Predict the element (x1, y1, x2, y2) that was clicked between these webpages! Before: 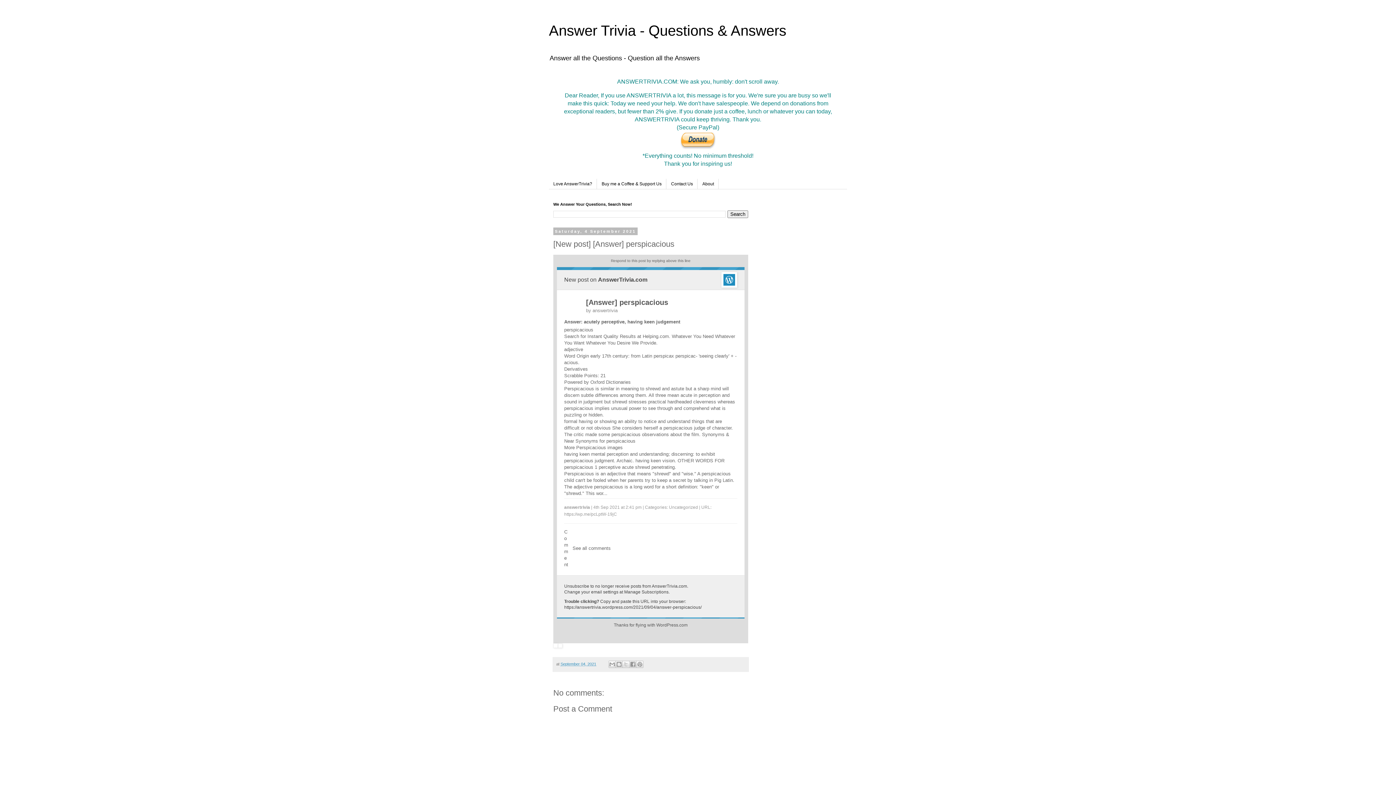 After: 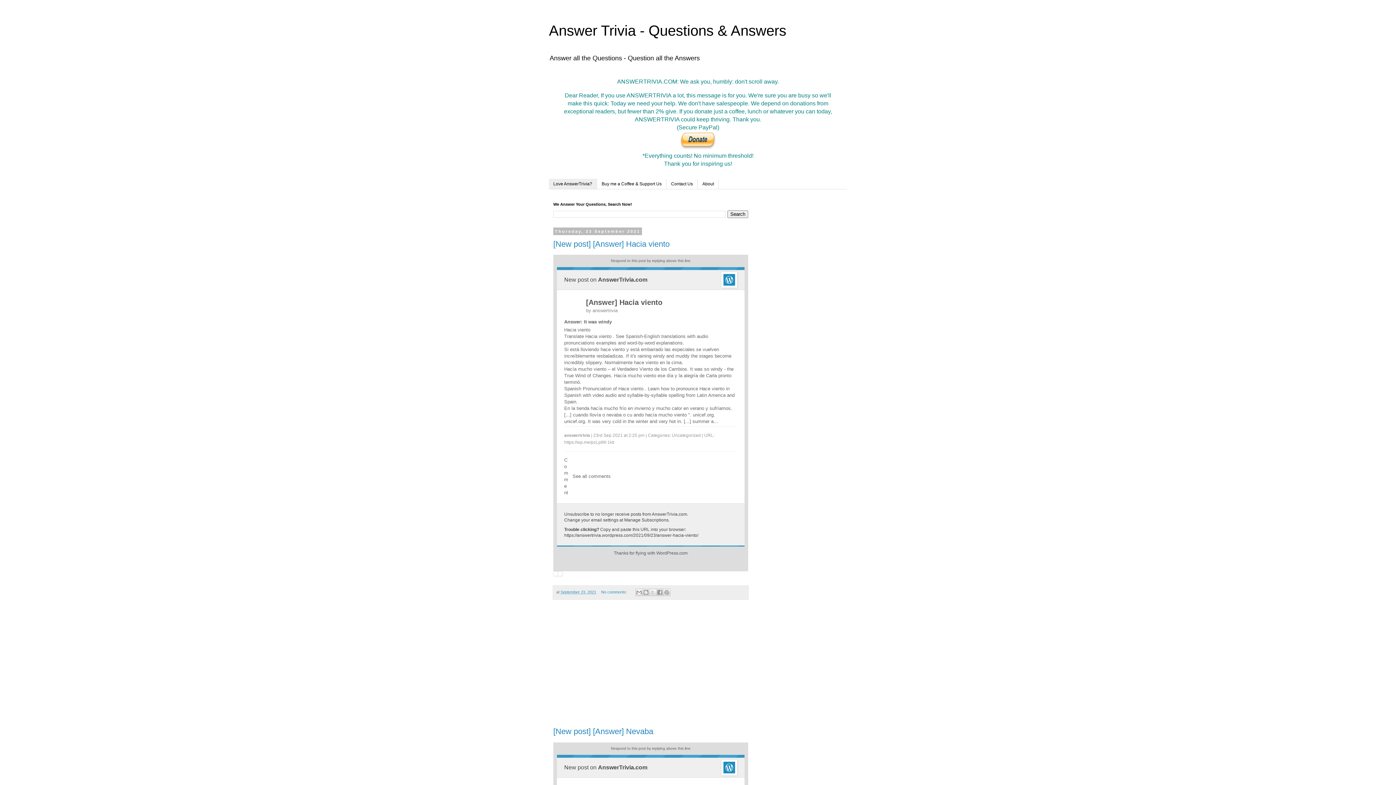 Action: label: Love AnswerTrivia? bbox: (549, 178, 597, 189)